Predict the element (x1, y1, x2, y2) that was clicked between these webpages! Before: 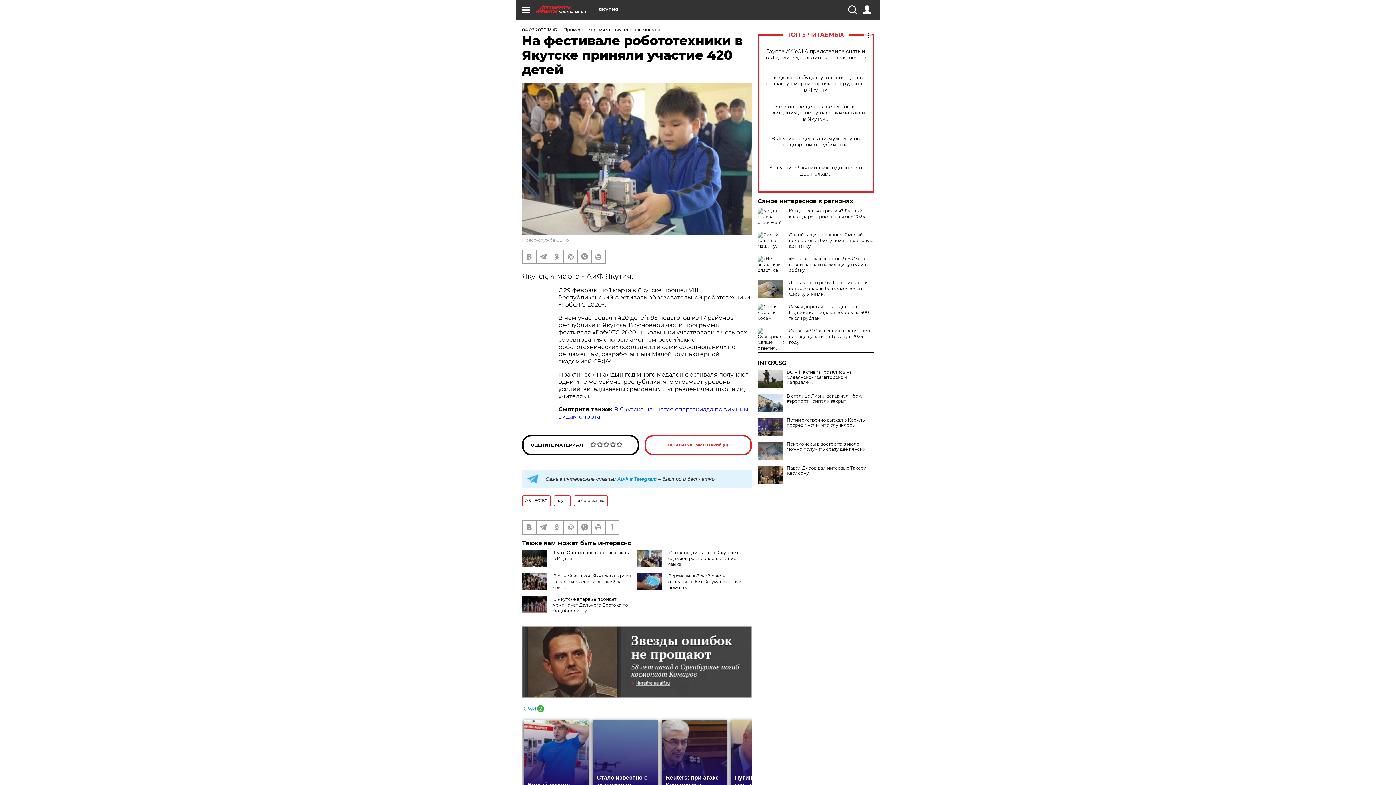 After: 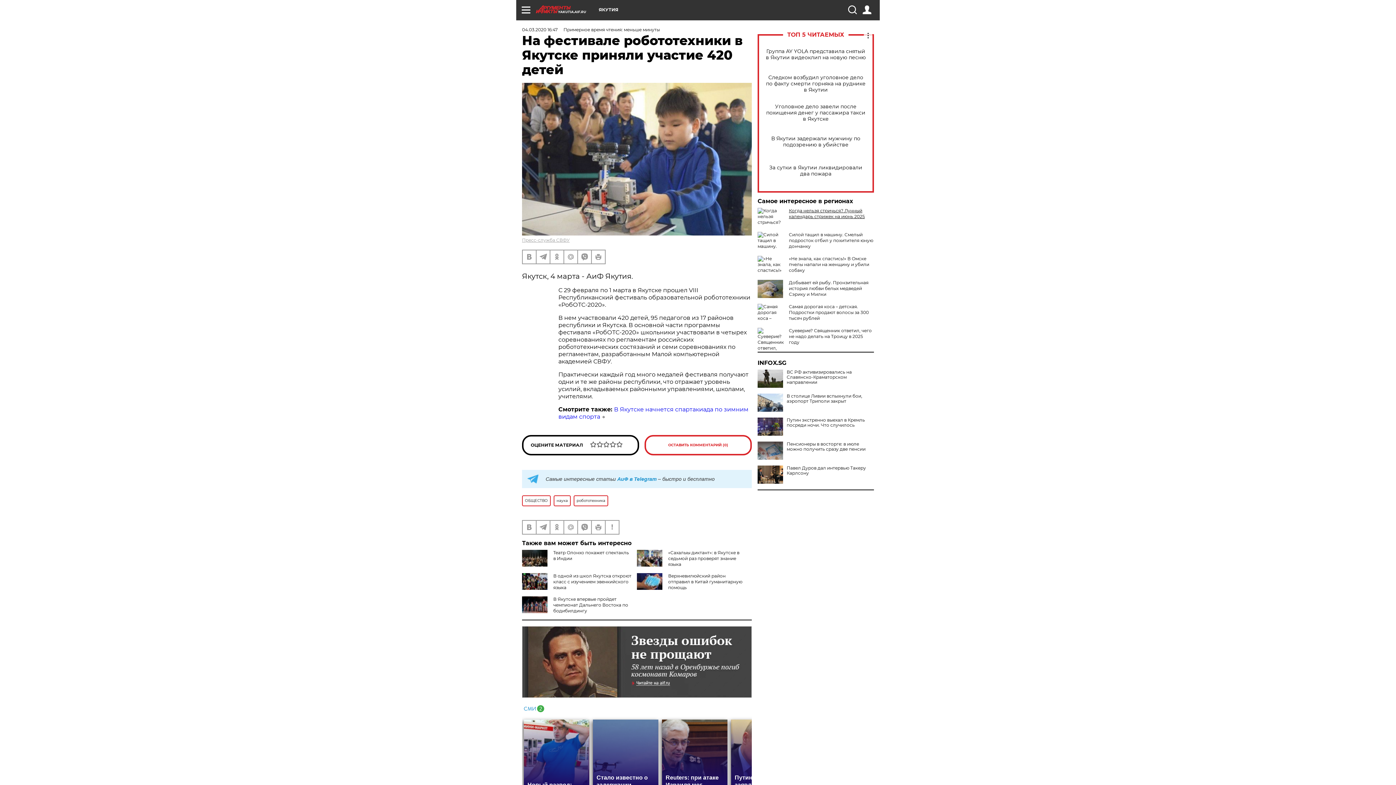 Action: bbox: (789, 208, 865, 219) label: Когда нельзя стричься? Лунный календарь стрижек на июнь 2025